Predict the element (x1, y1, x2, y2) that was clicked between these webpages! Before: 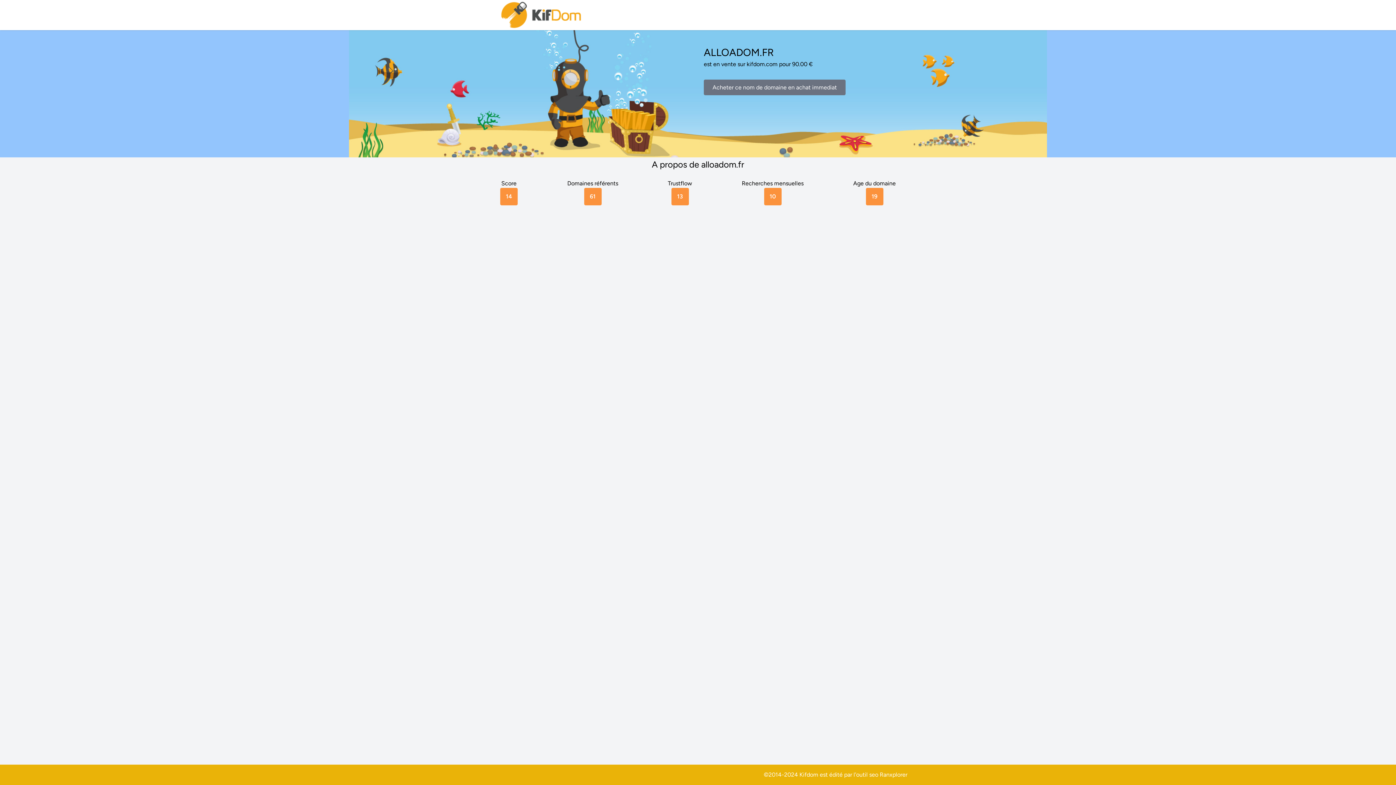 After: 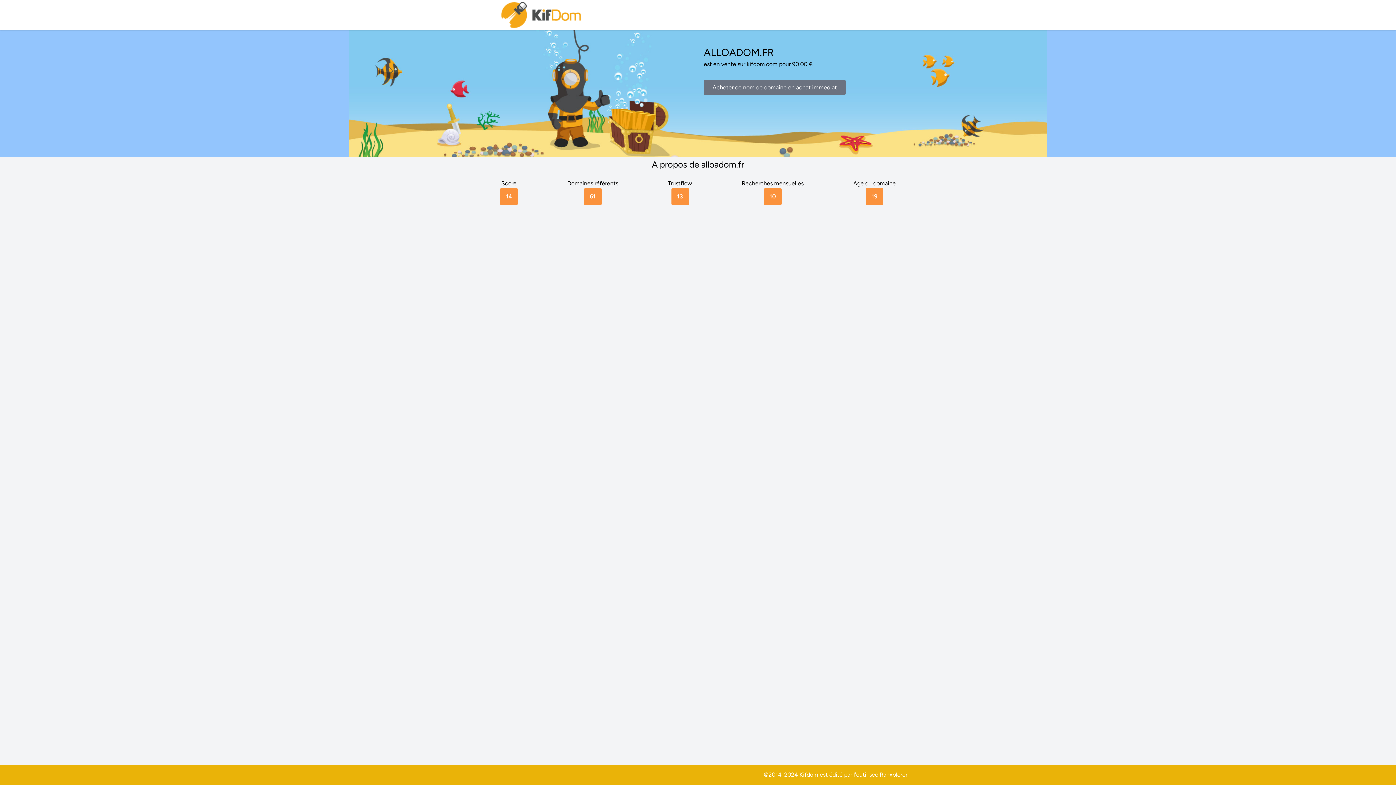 Action: label: Ranxplorer bbox: (880, 771, 907, 778)